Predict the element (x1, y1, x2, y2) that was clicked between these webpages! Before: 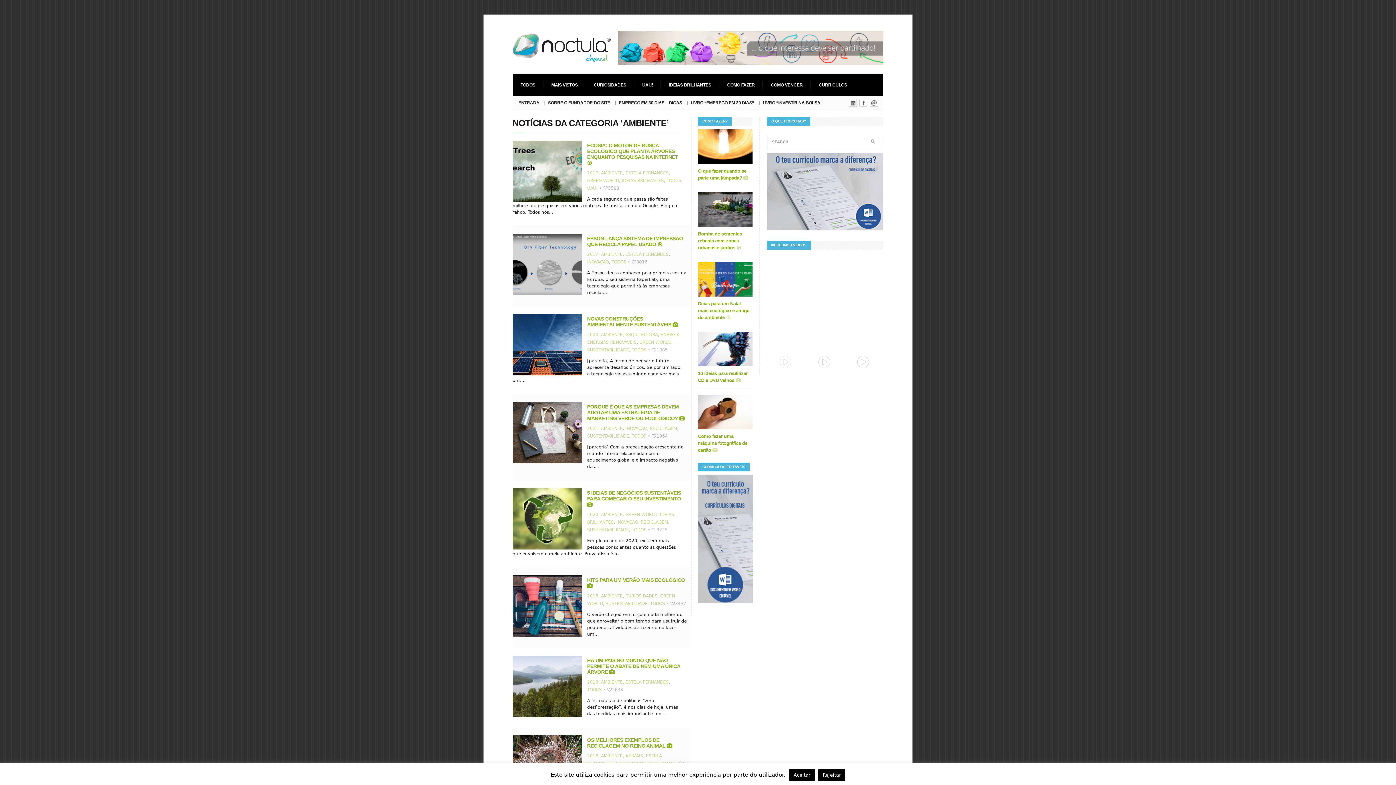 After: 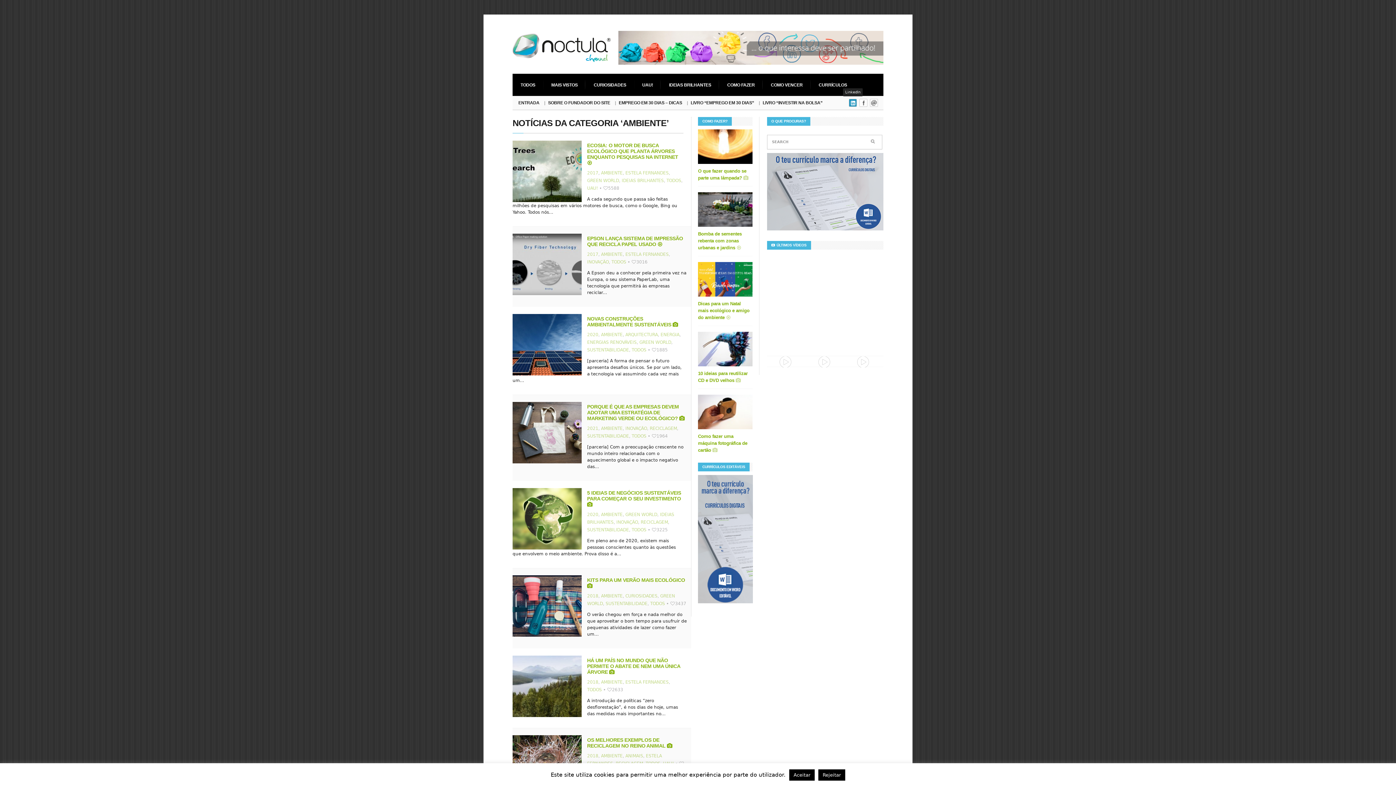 Action: bbox: (849, 99, 856, 106) label: Linked In